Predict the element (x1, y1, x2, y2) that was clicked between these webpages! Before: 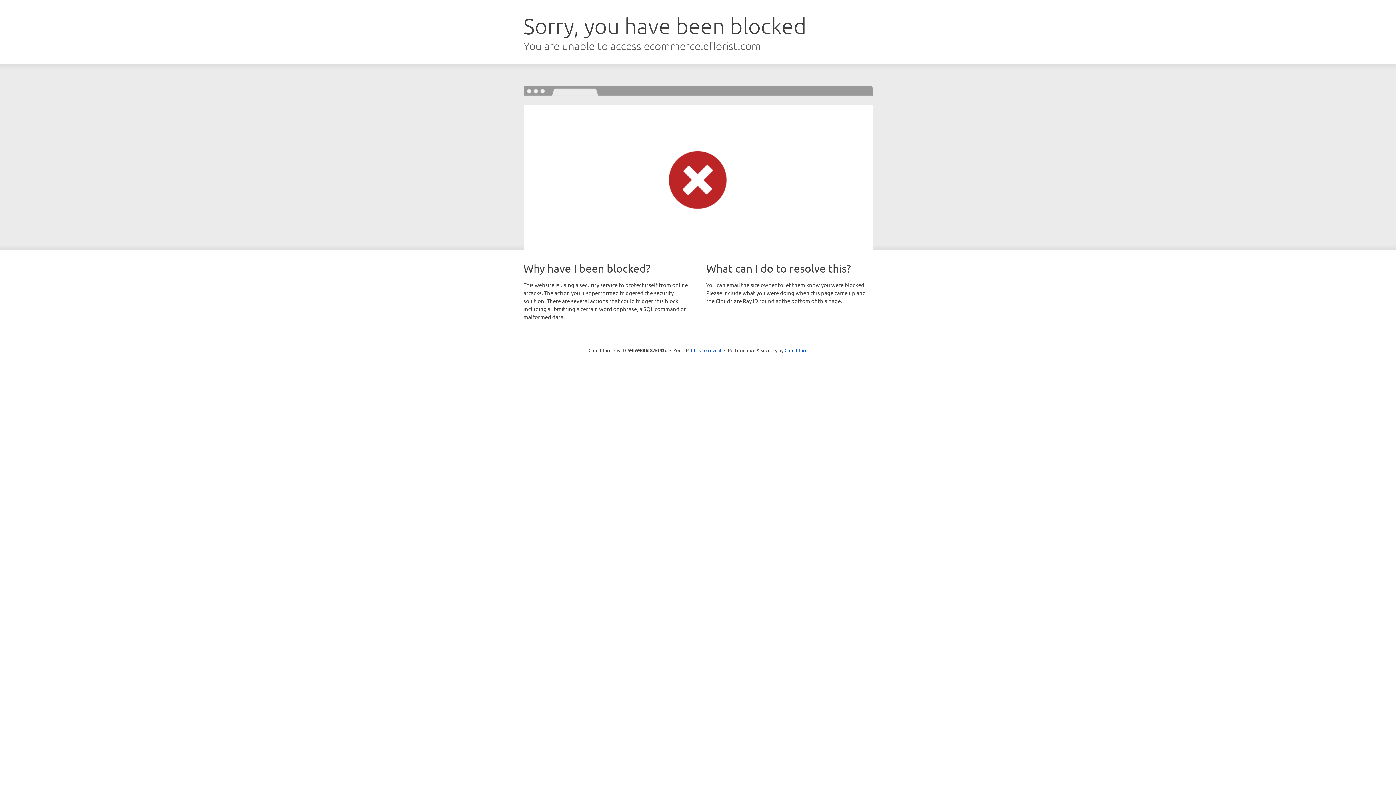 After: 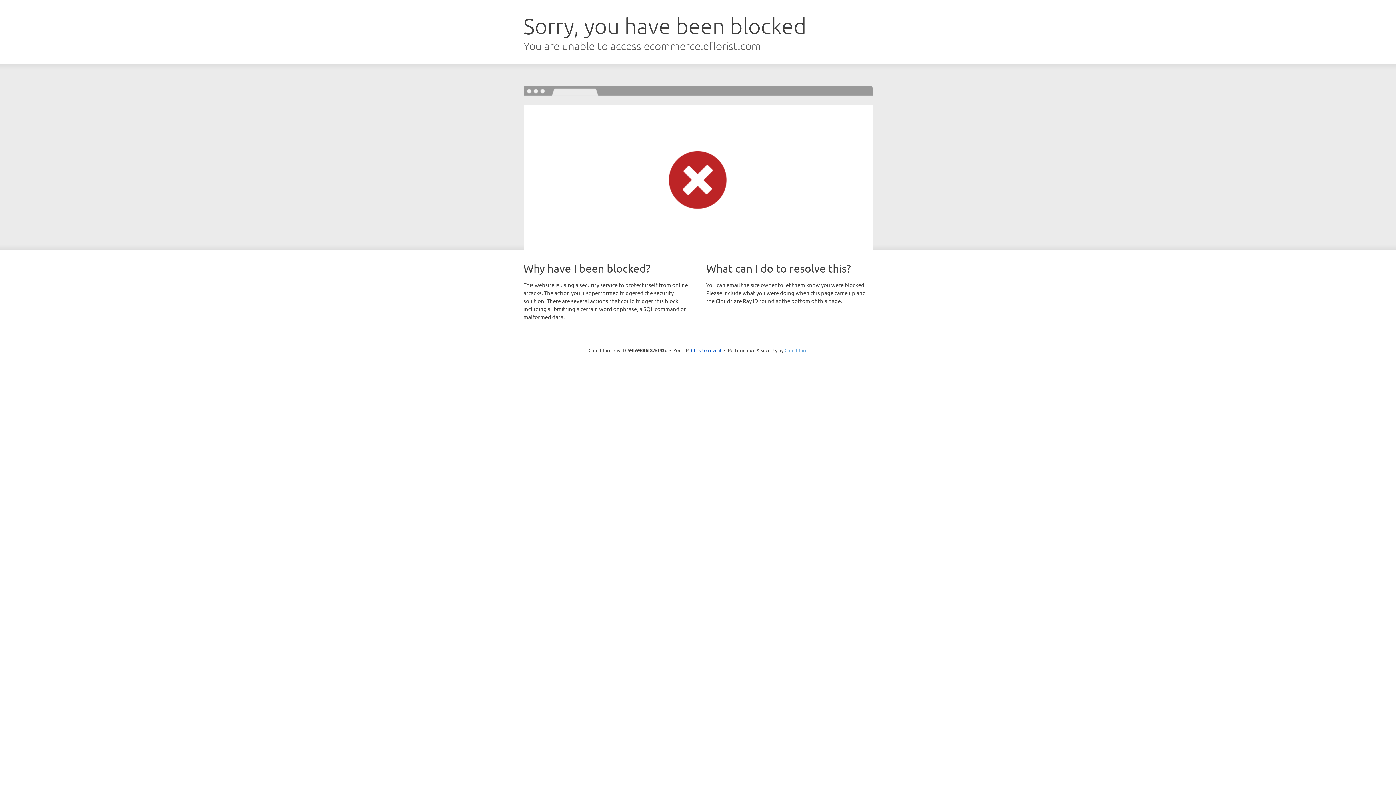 Action: bbox: (784, 347, 807, 353) label: Cloudflare